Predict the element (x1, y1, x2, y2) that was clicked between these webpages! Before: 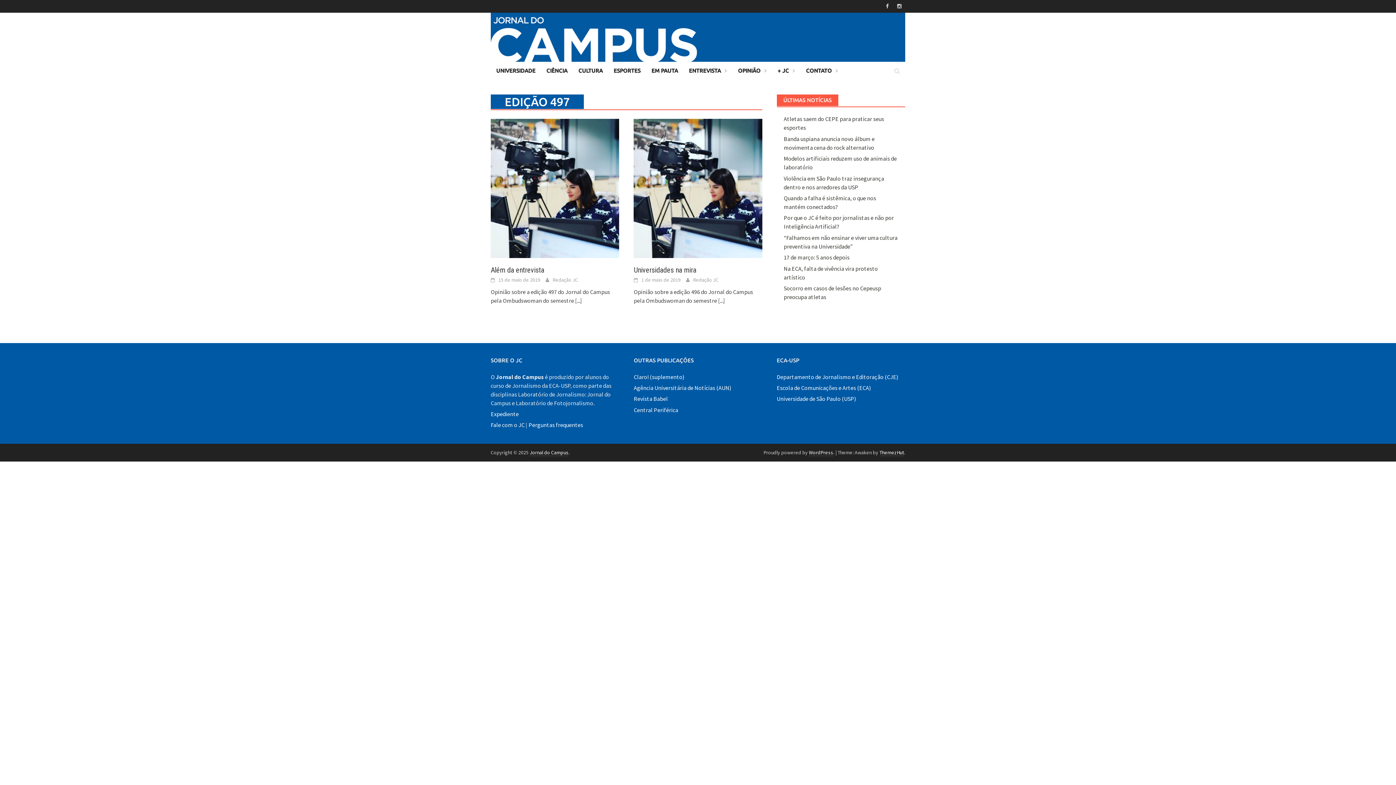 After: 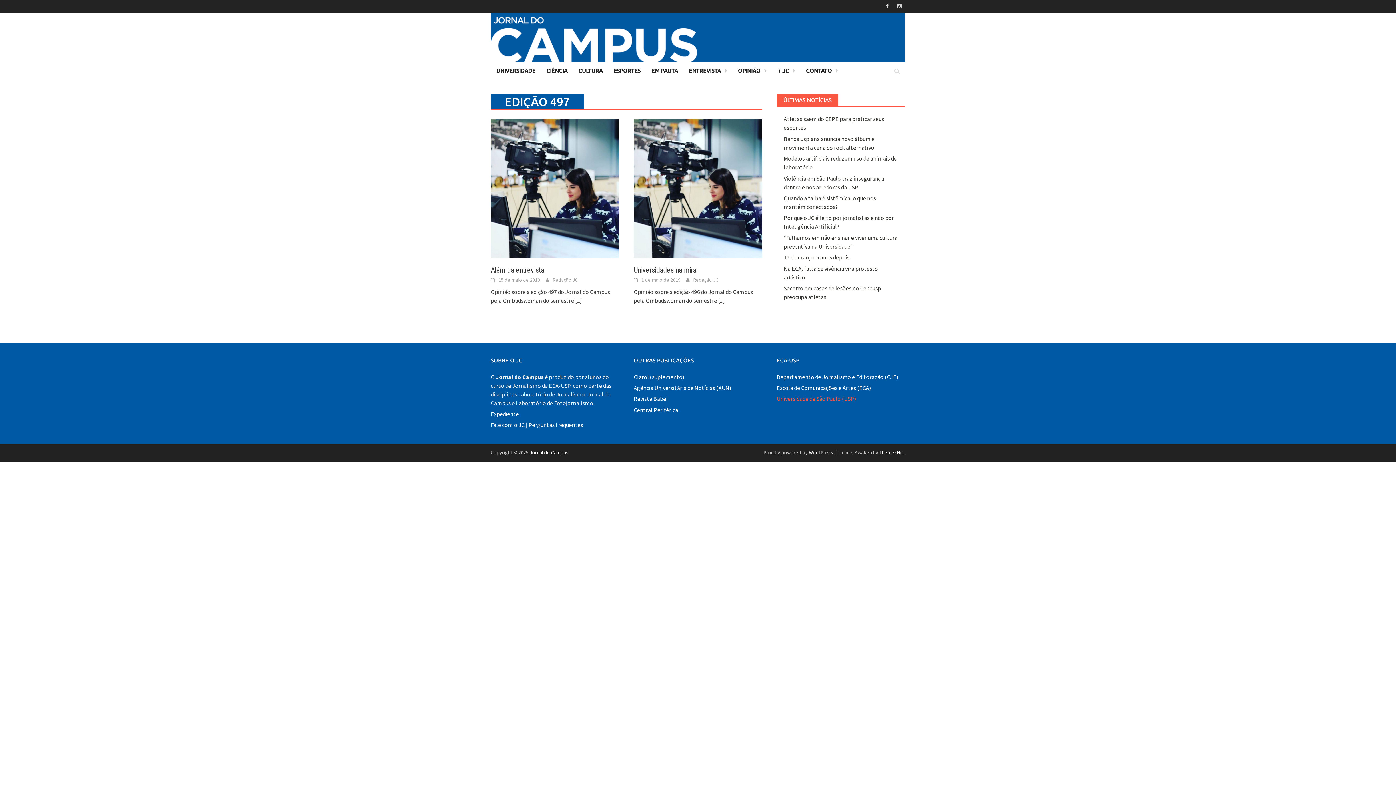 Action: bbox: (776, 395, 856, 402) label: Universidade de São Paulo (USP)